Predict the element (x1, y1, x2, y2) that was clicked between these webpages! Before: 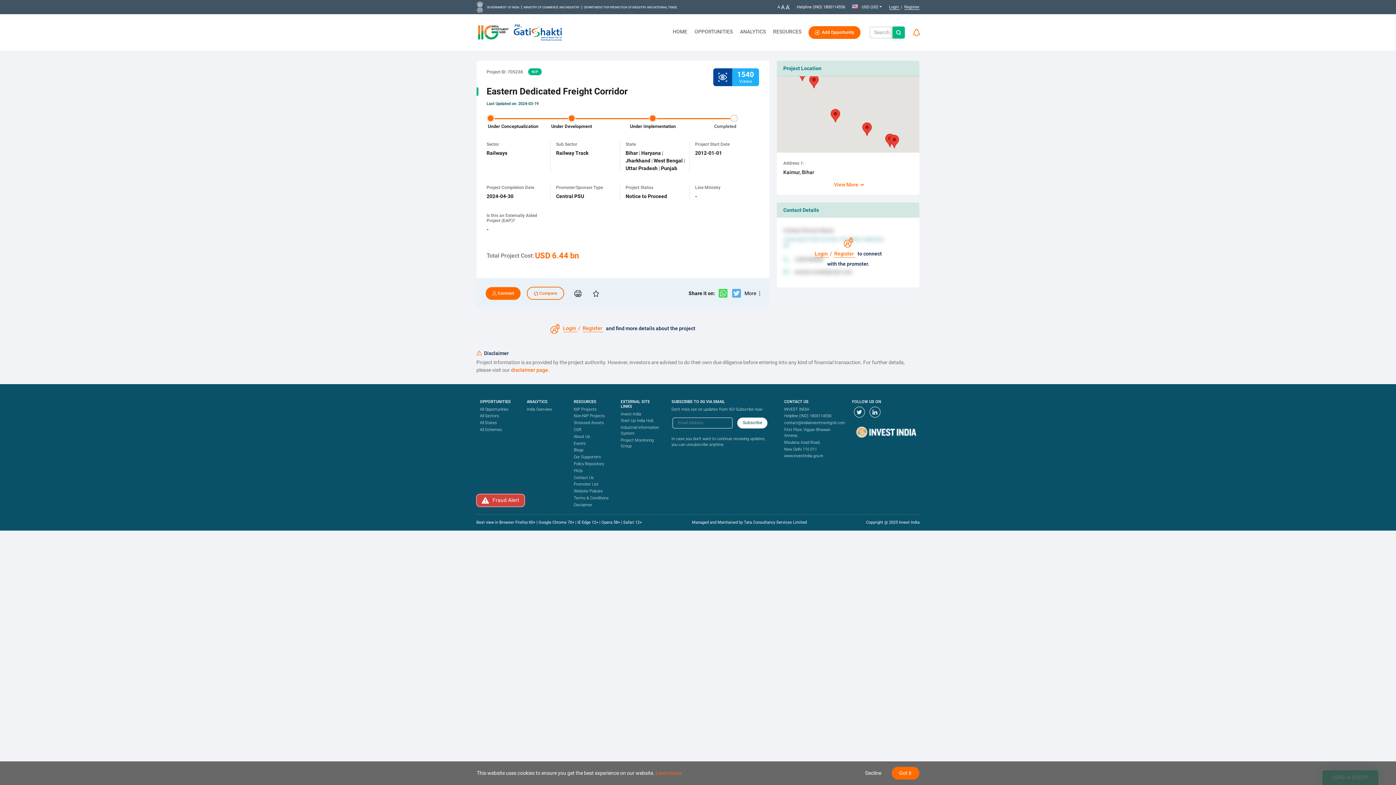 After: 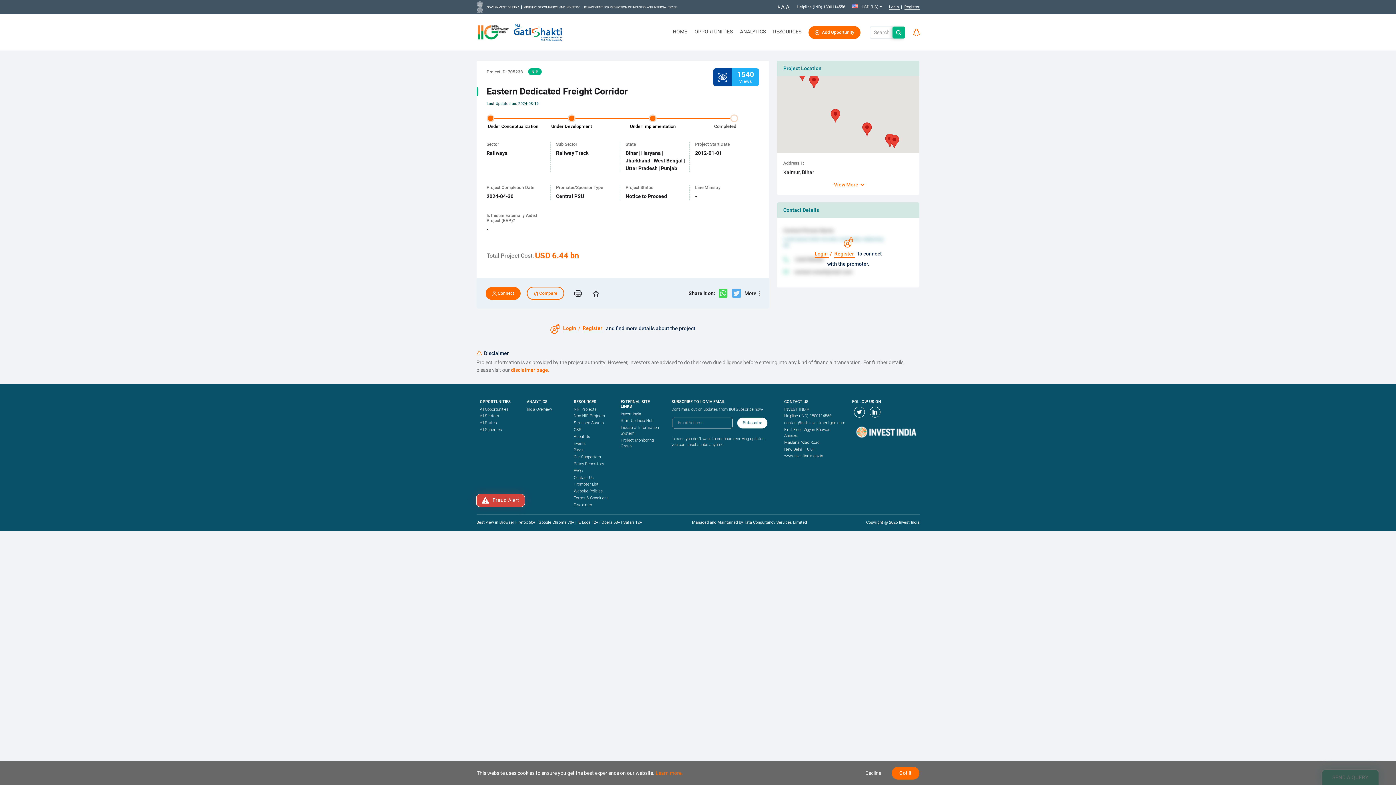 Action: bbox: (732, 290, 744, 295)